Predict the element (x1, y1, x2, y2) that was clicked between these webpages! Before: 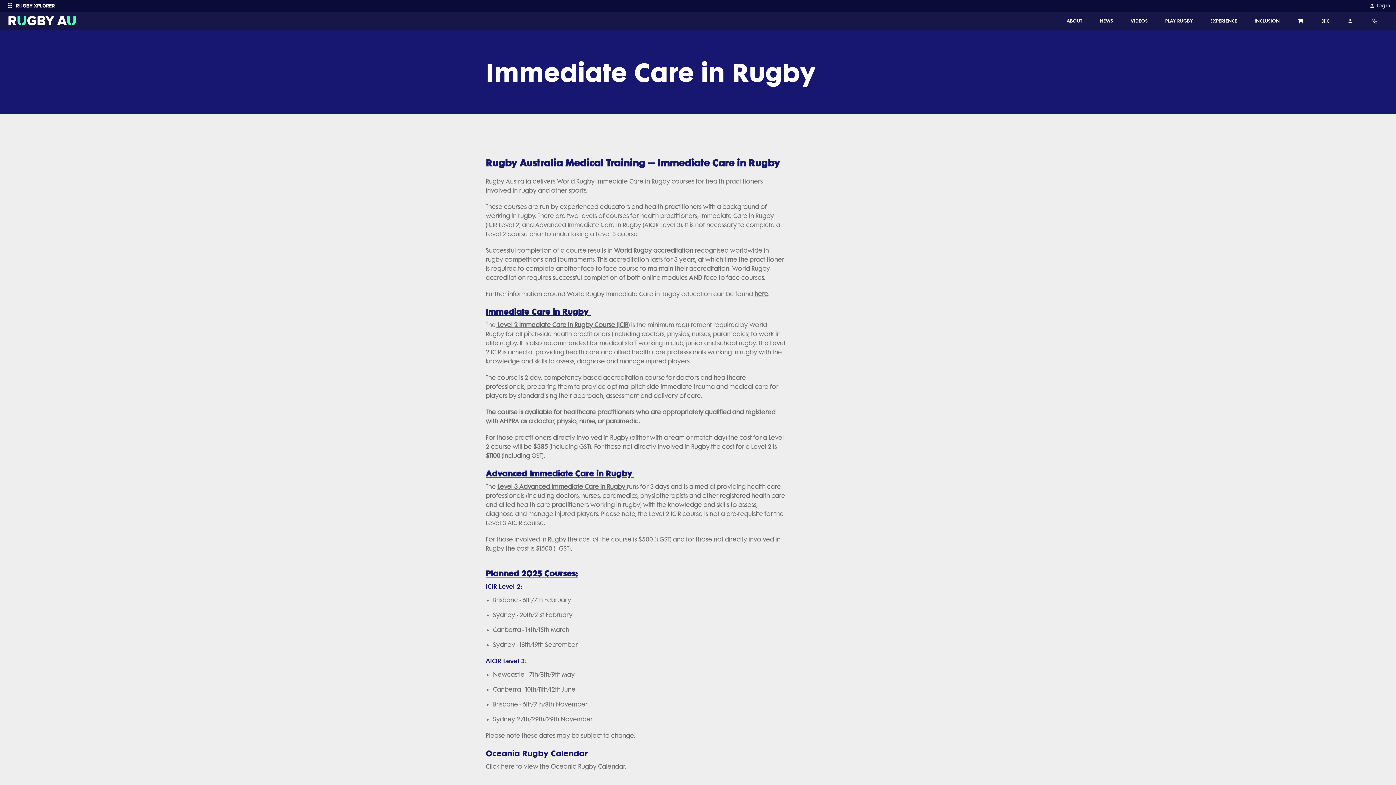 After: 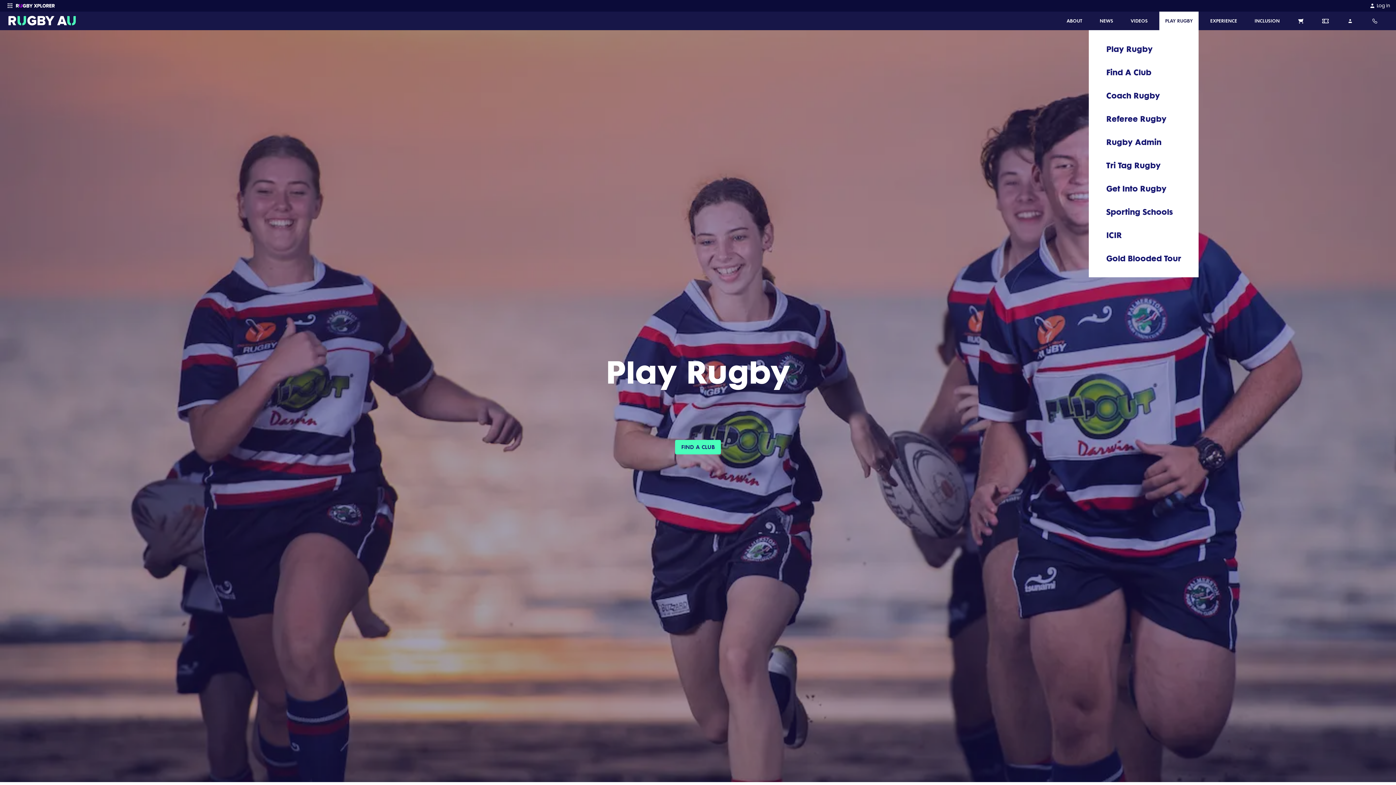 Action: label: PLAY RUGBY bbox: (1159, 11, 1198, 30)